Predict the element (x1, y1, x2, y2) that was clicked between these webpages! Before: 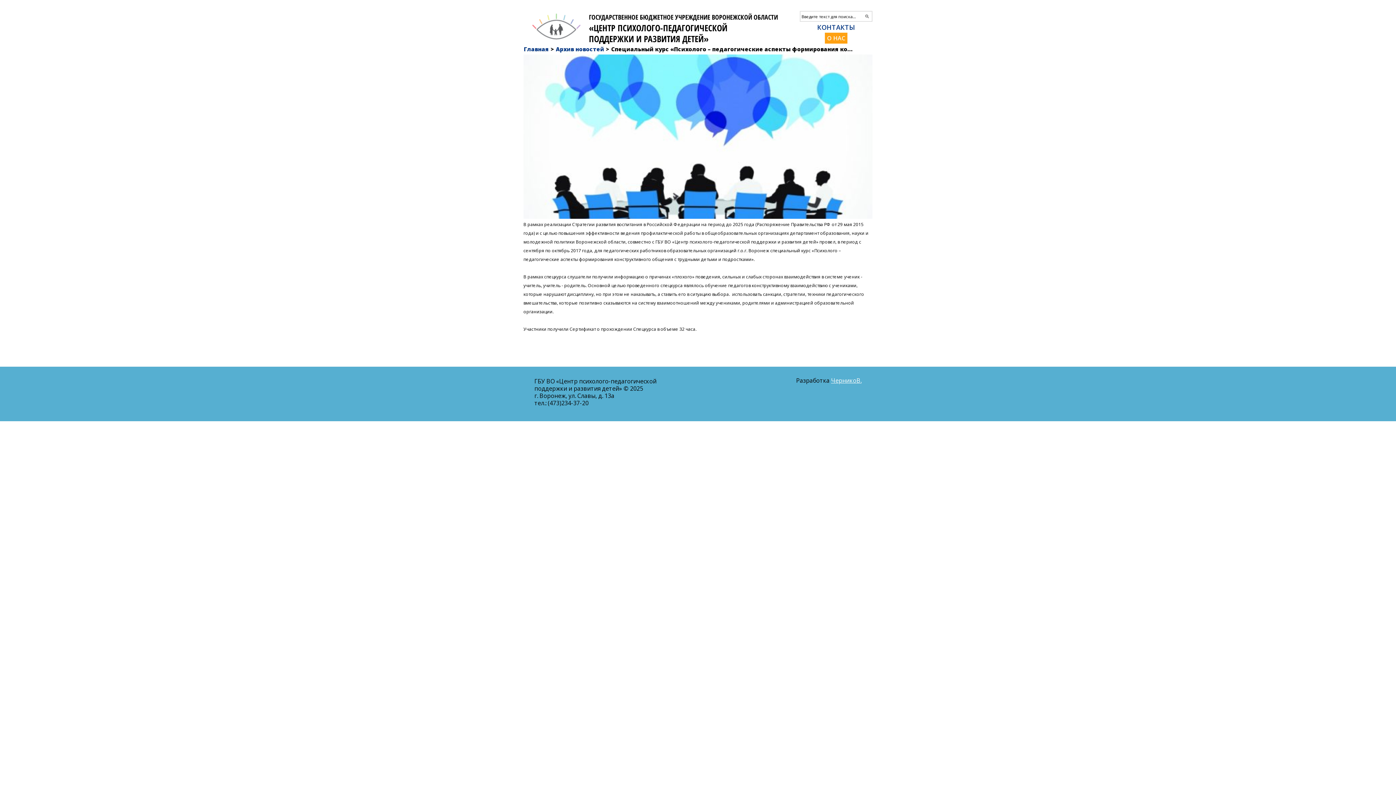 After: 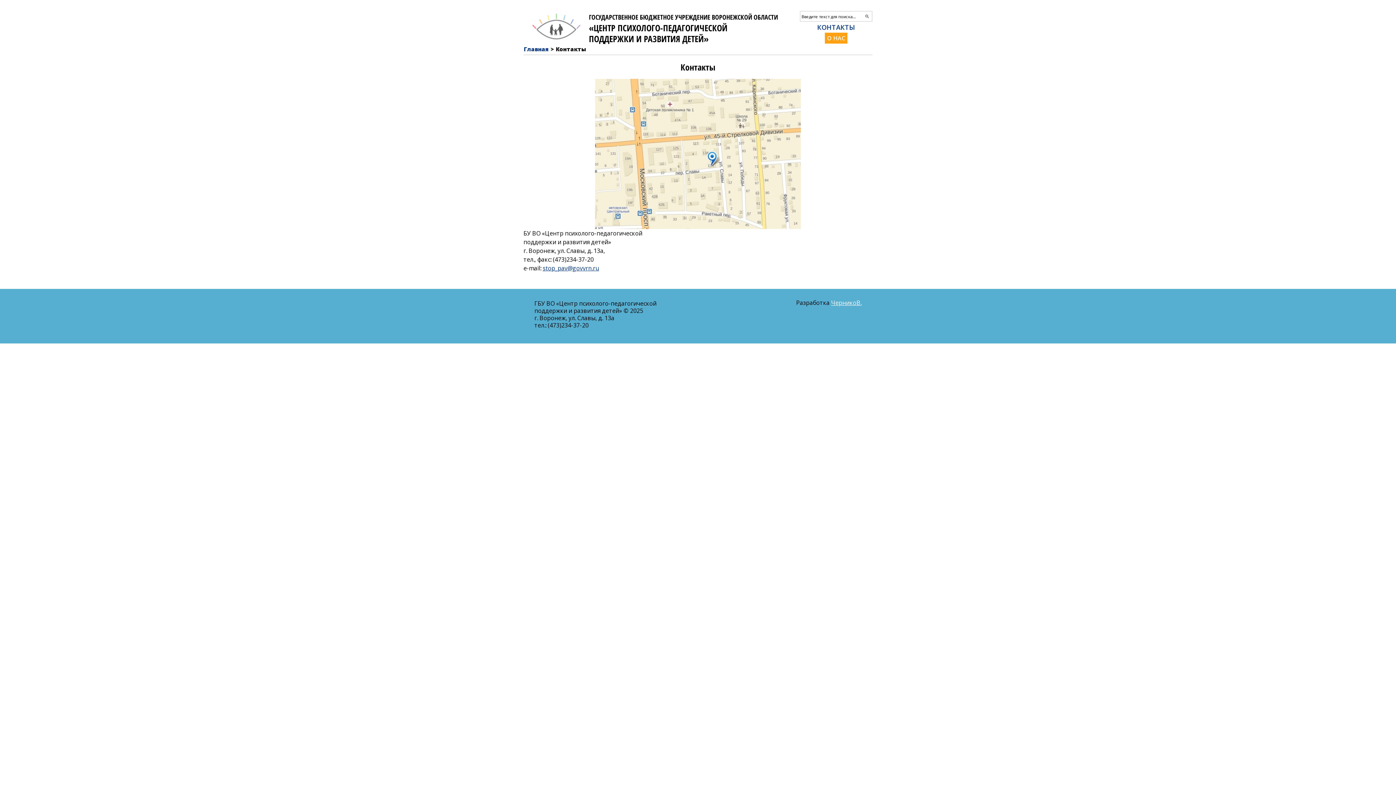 Action: bbox: (800, 21, 872, 32) label: КОНТАКТЫ